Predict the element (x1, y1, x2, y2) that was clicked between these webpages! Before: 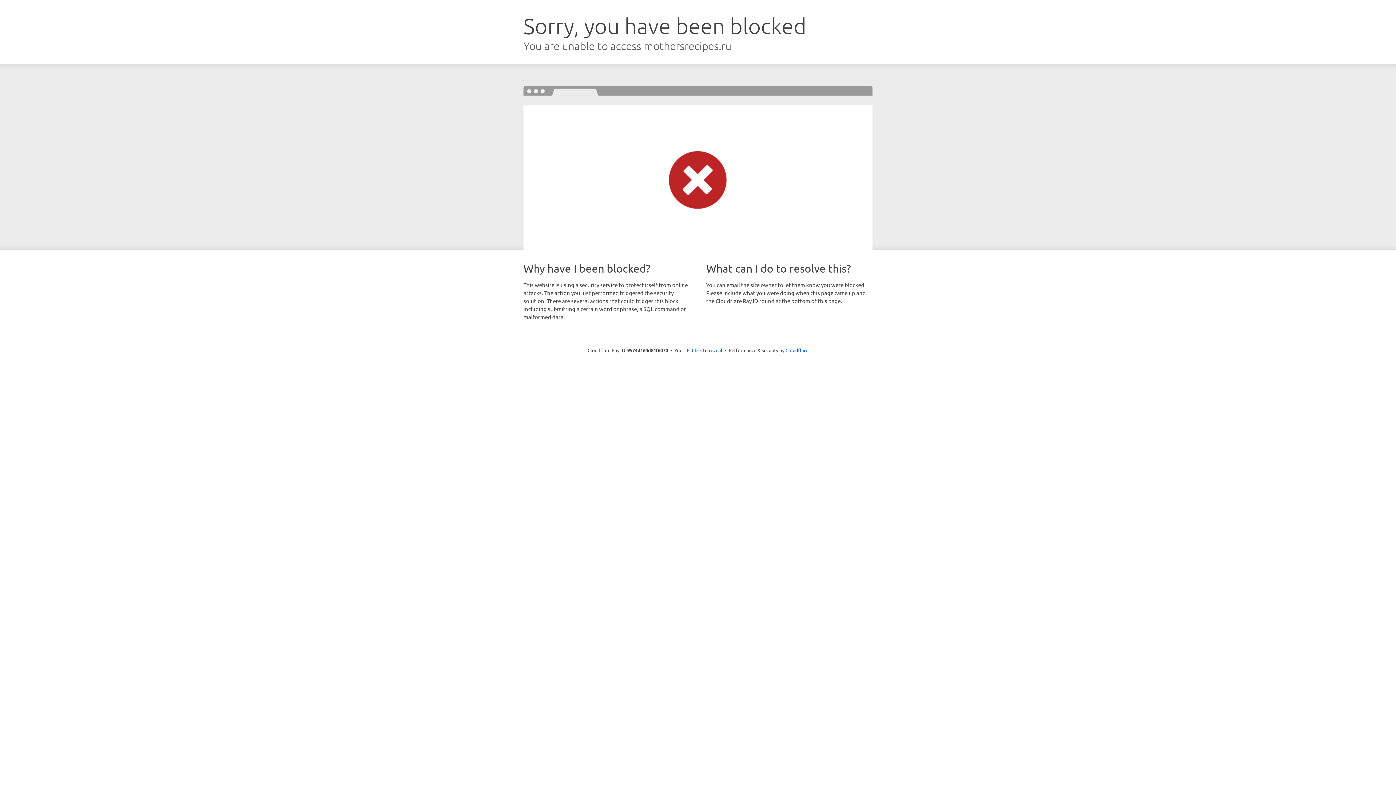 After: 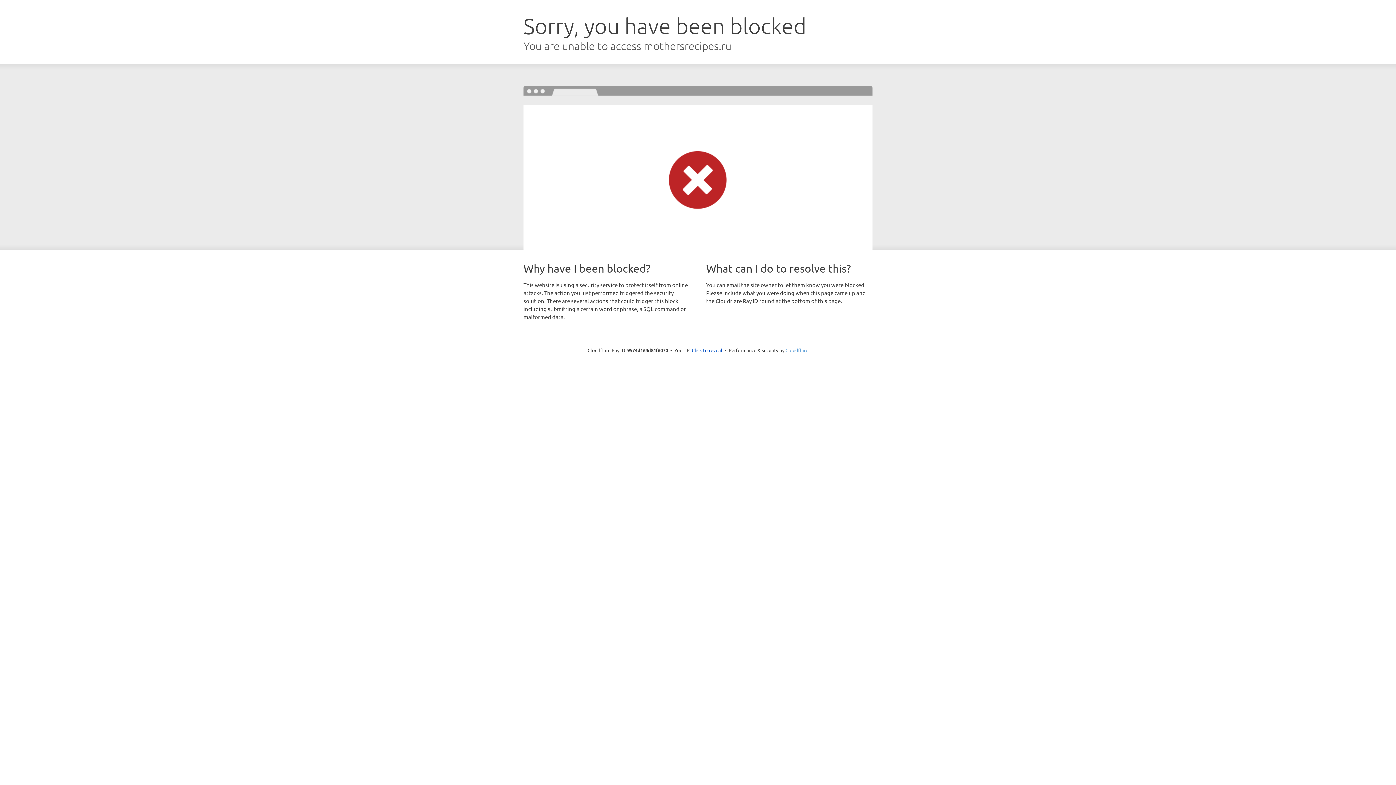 Action: label: Cloudflare bbox: (785, 347, 808, 353)